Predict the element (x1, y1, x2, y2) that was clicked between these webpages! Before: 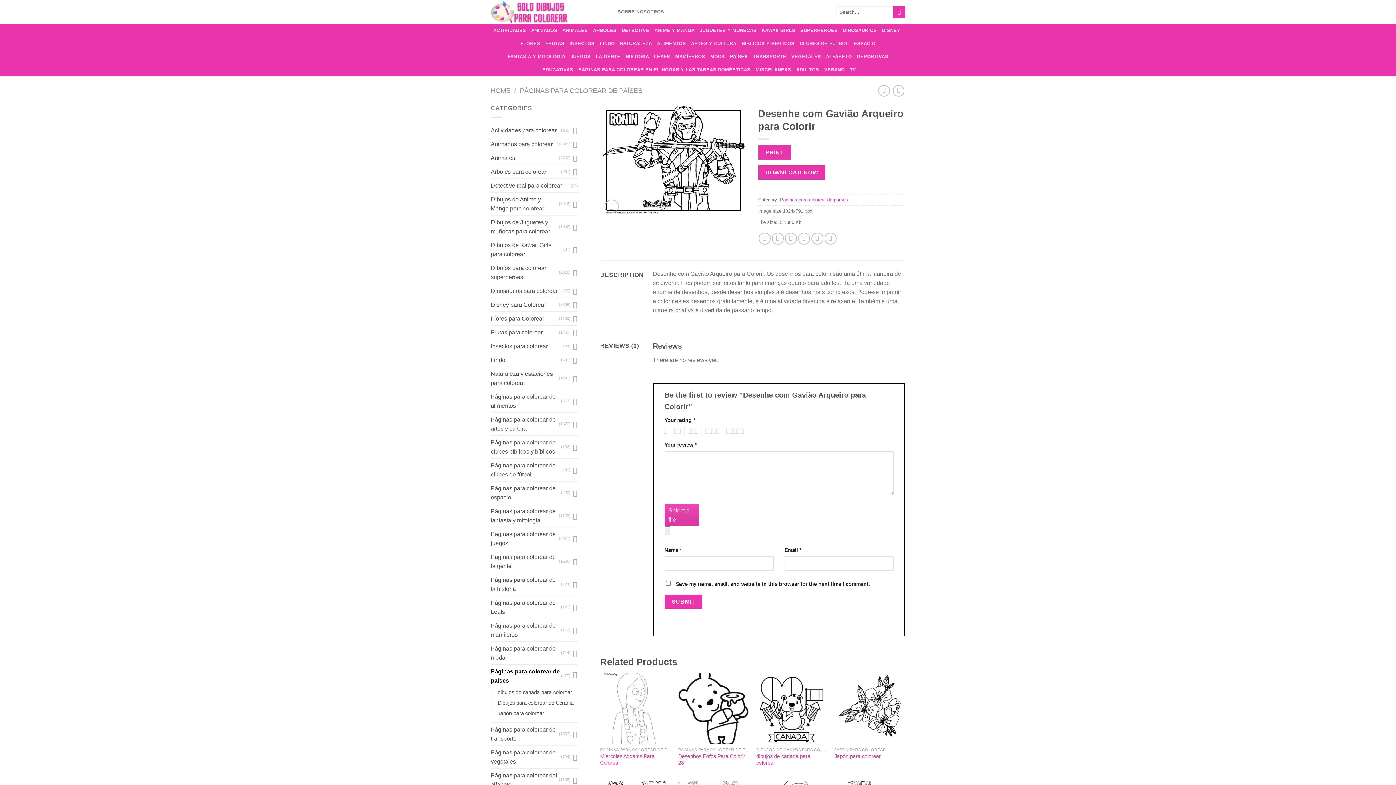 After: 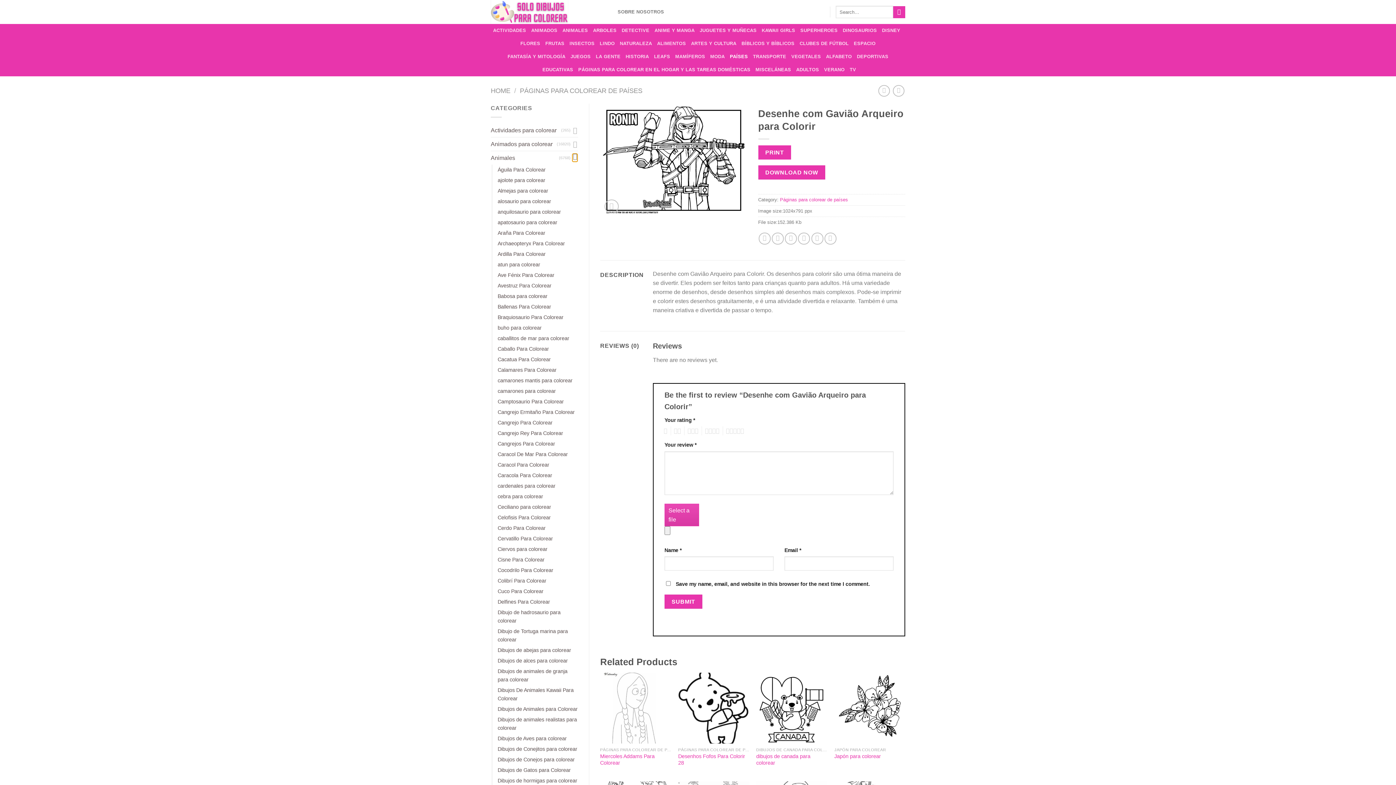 Action: bbox: (572, 153, 578, 162) label: Toggle